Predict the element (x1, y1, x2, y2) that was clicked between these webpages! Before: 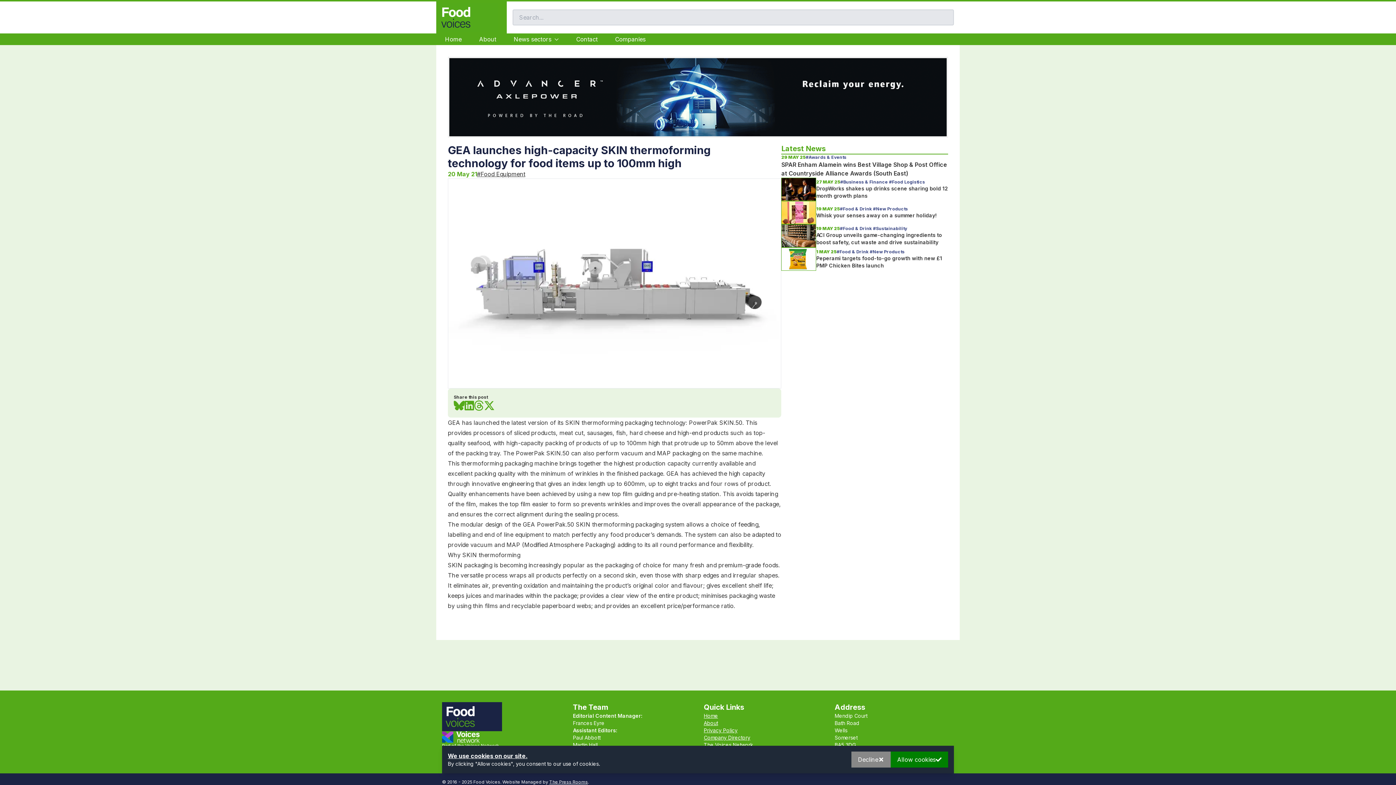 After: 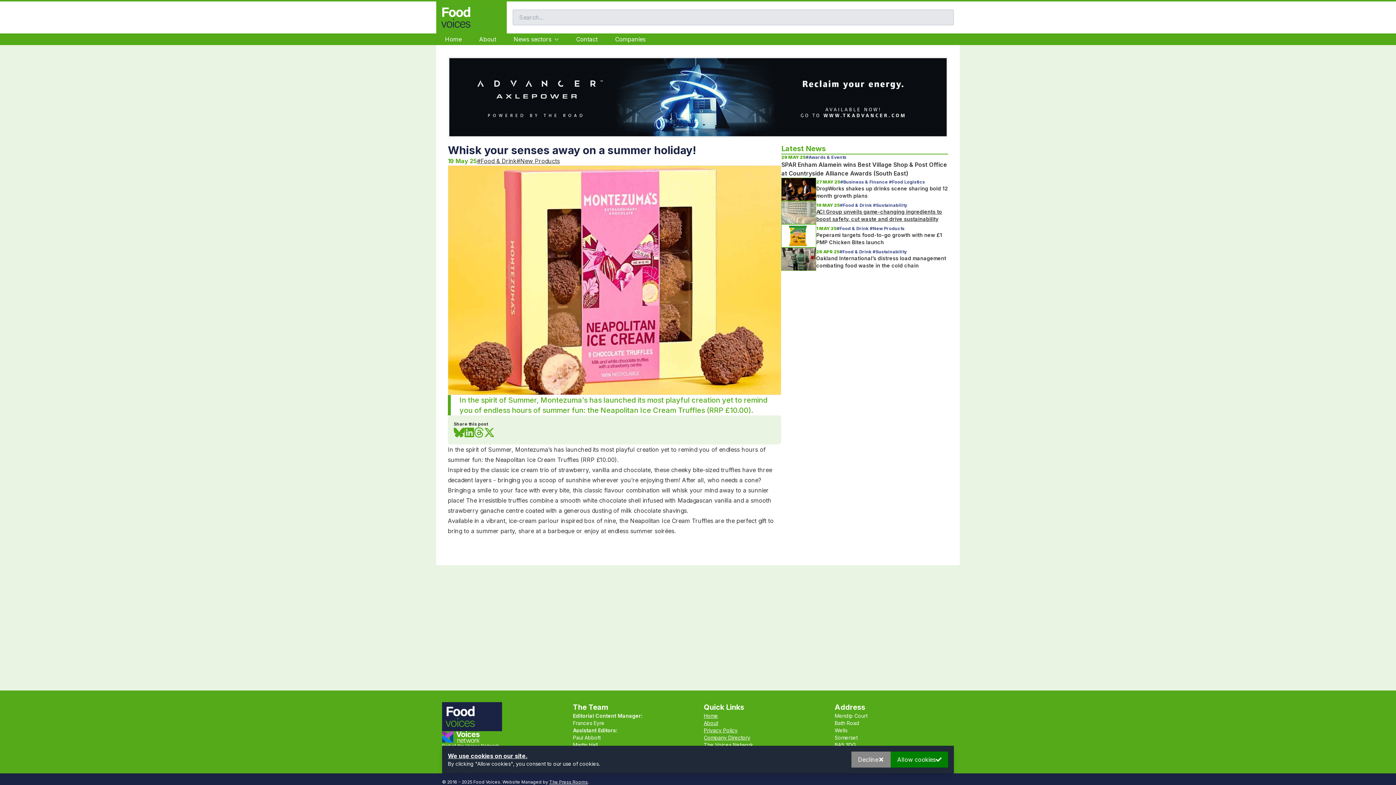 Action: bbox: (781, 201, 948, 224) label: 19 MAY 25
#Food & Drink #New Products
Whisk your senses away on a summer holiday!